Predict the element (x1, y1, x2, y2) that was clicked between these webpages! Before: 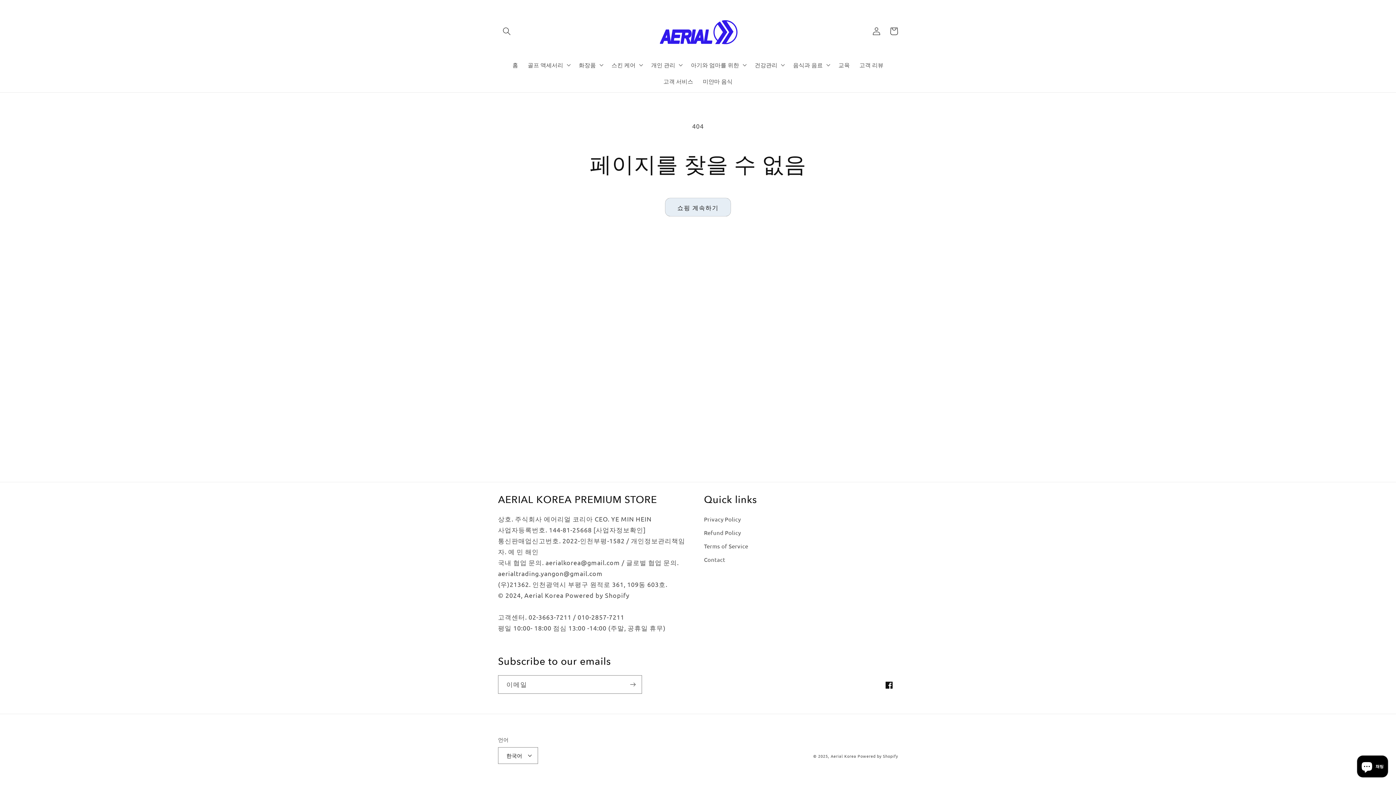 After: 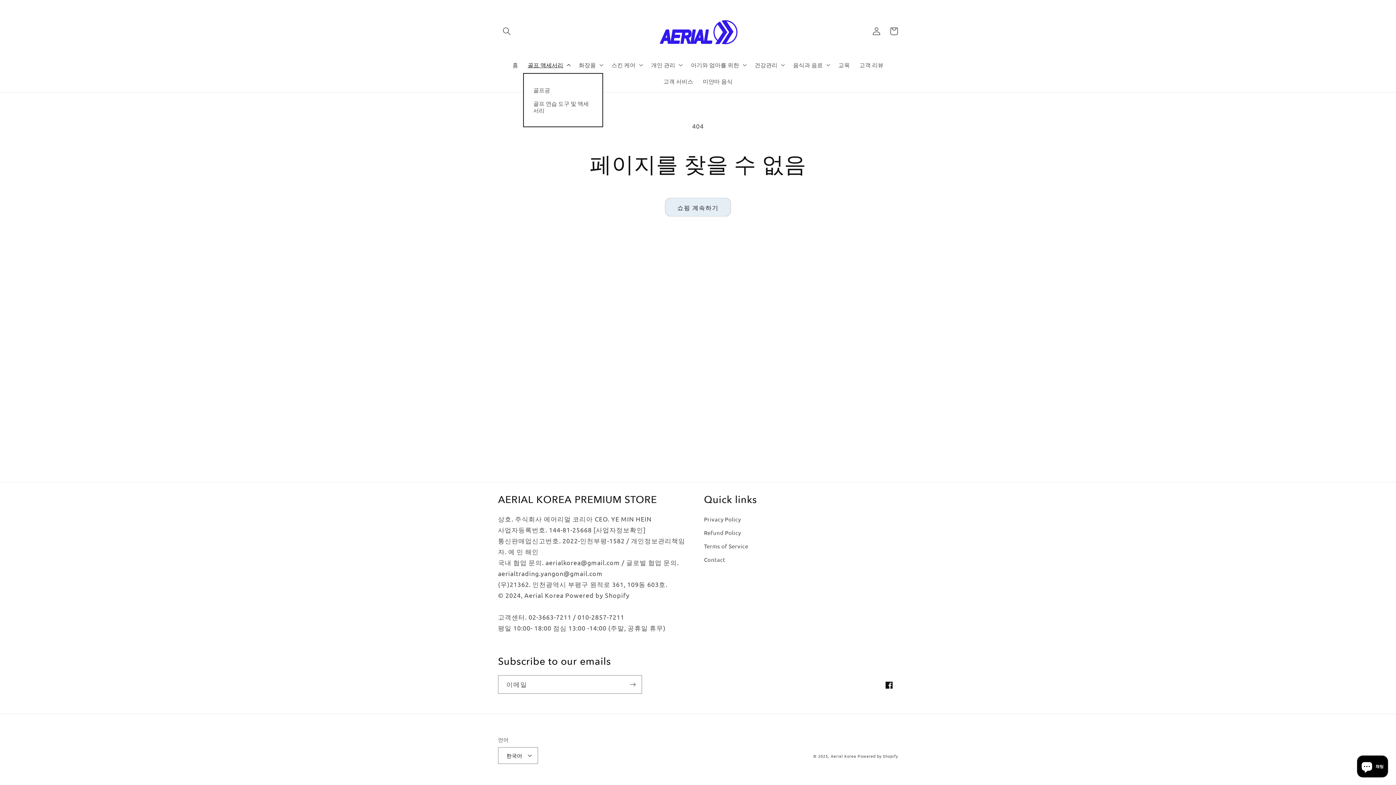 Action: bbox: (523, 56, 574, 73) label: 골프 액세서리